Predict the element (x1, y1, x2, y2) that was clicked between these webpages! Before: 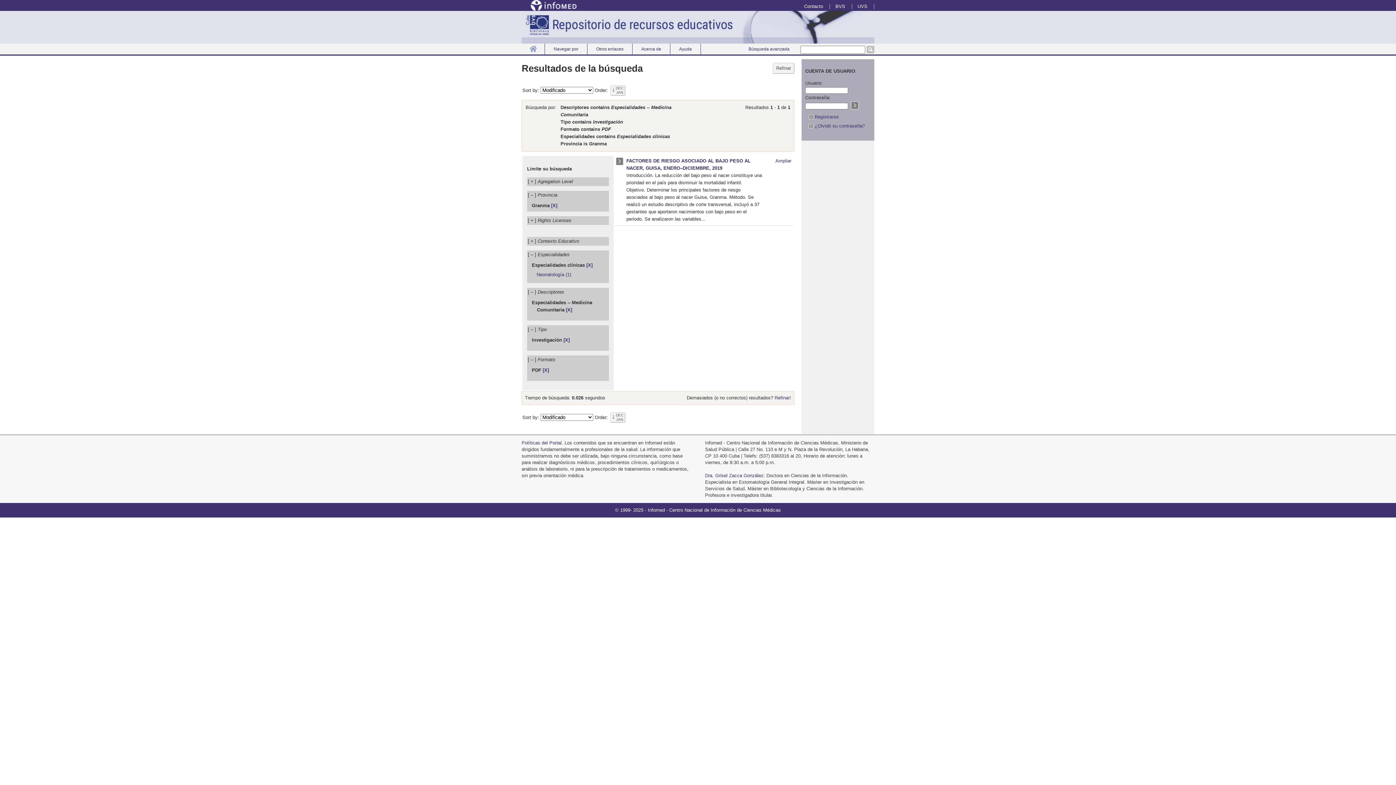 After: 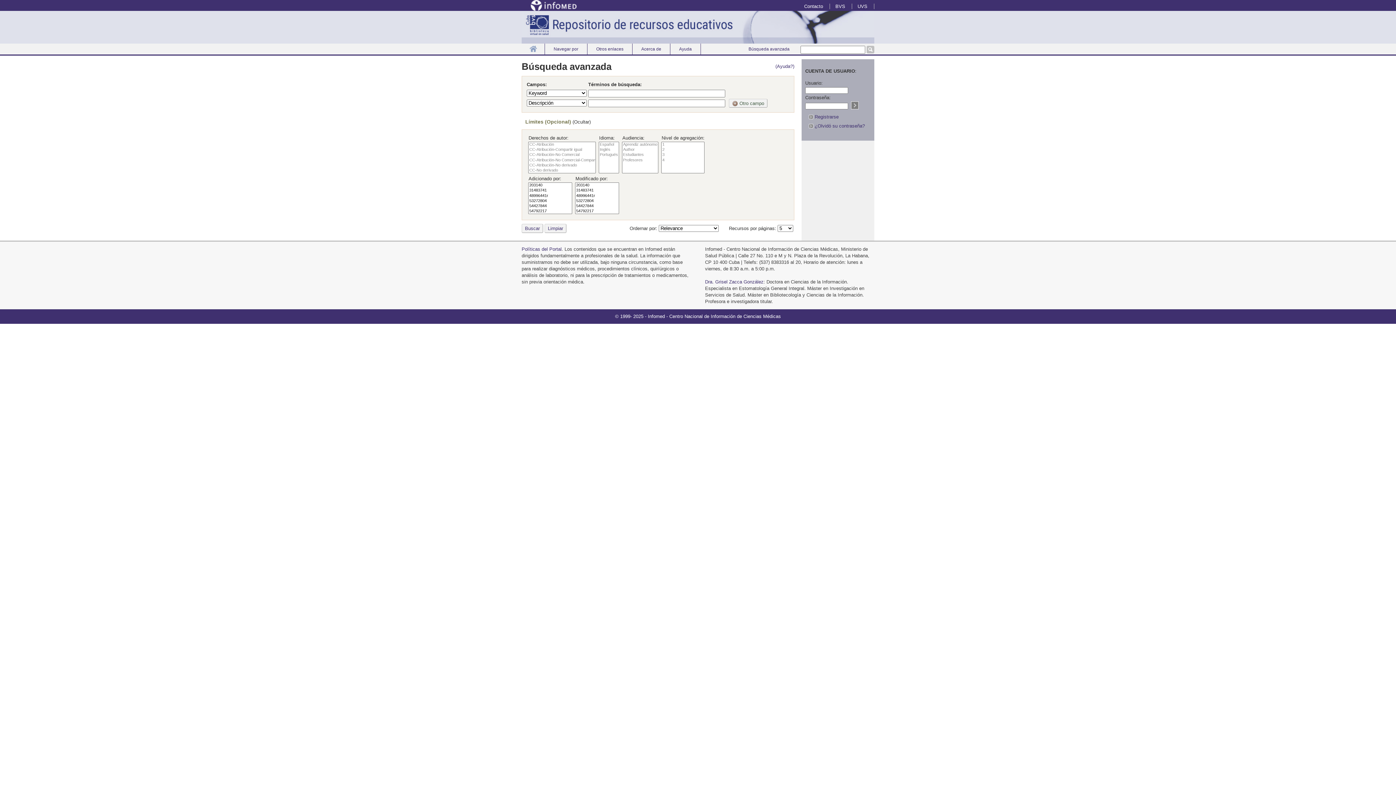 Action: label: Búsqueda avanzada bbox: (740, 43, 798, 54)